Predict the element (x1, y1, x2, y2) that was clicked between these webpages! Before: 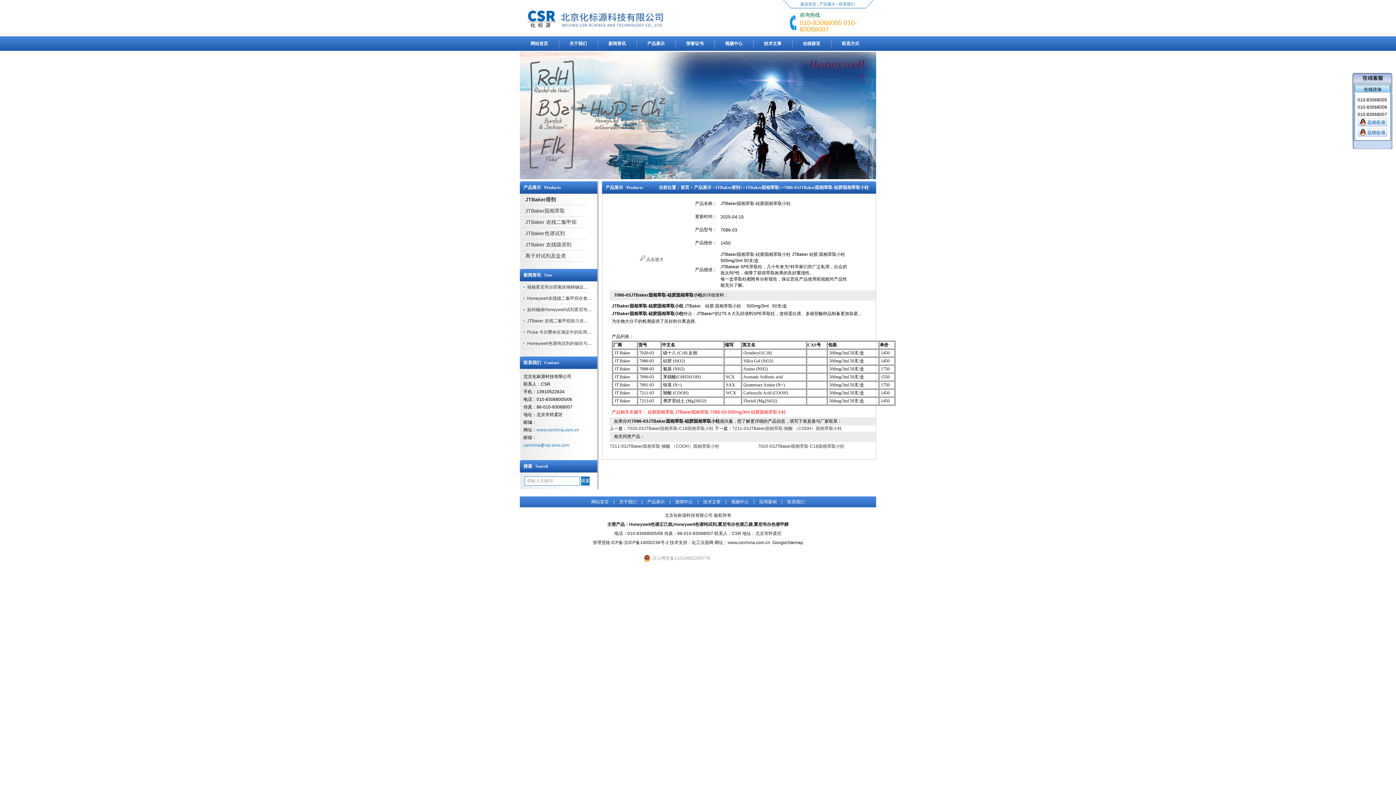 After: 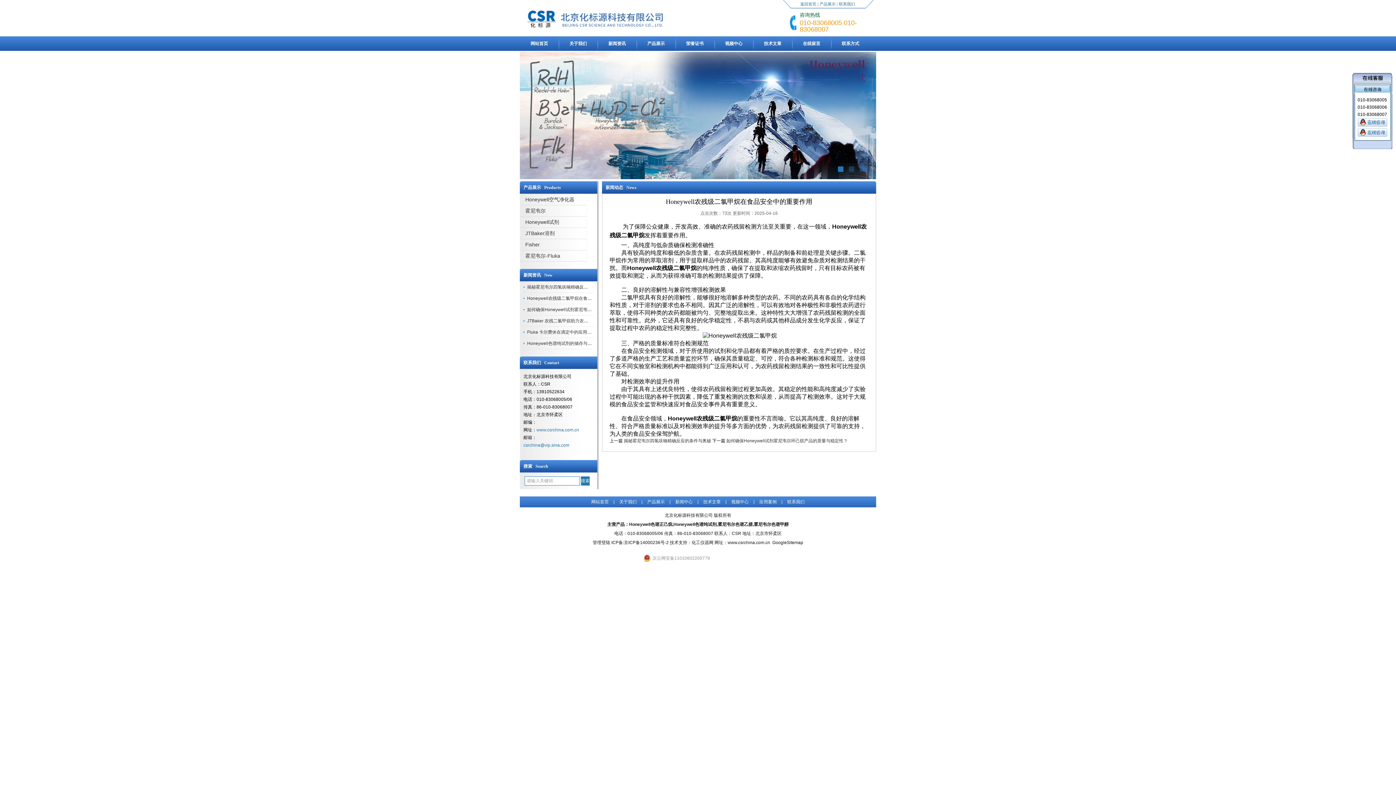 Action: label: Honeywell农残级二氯甲烷在食品安全中的重要作用 bbox: (527, 296, 626, 301)